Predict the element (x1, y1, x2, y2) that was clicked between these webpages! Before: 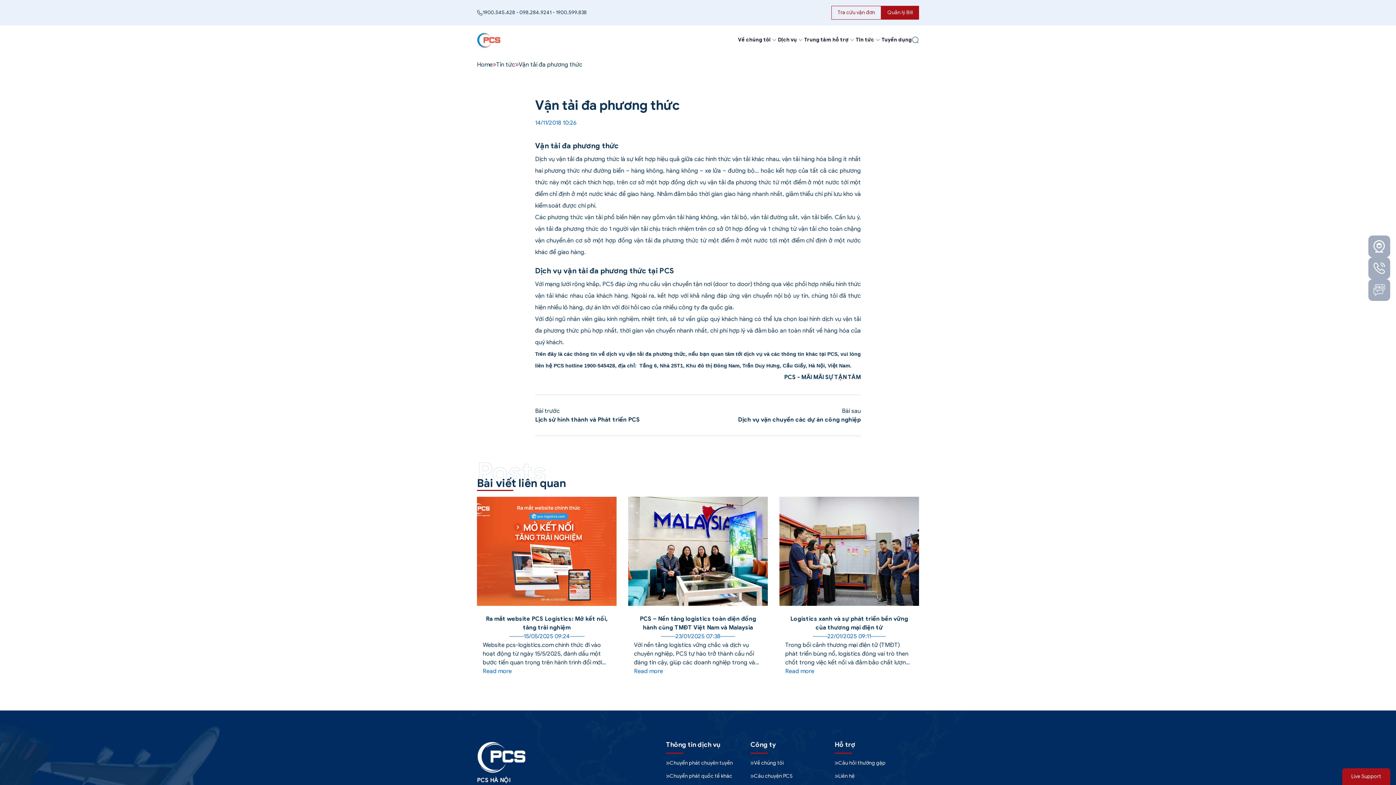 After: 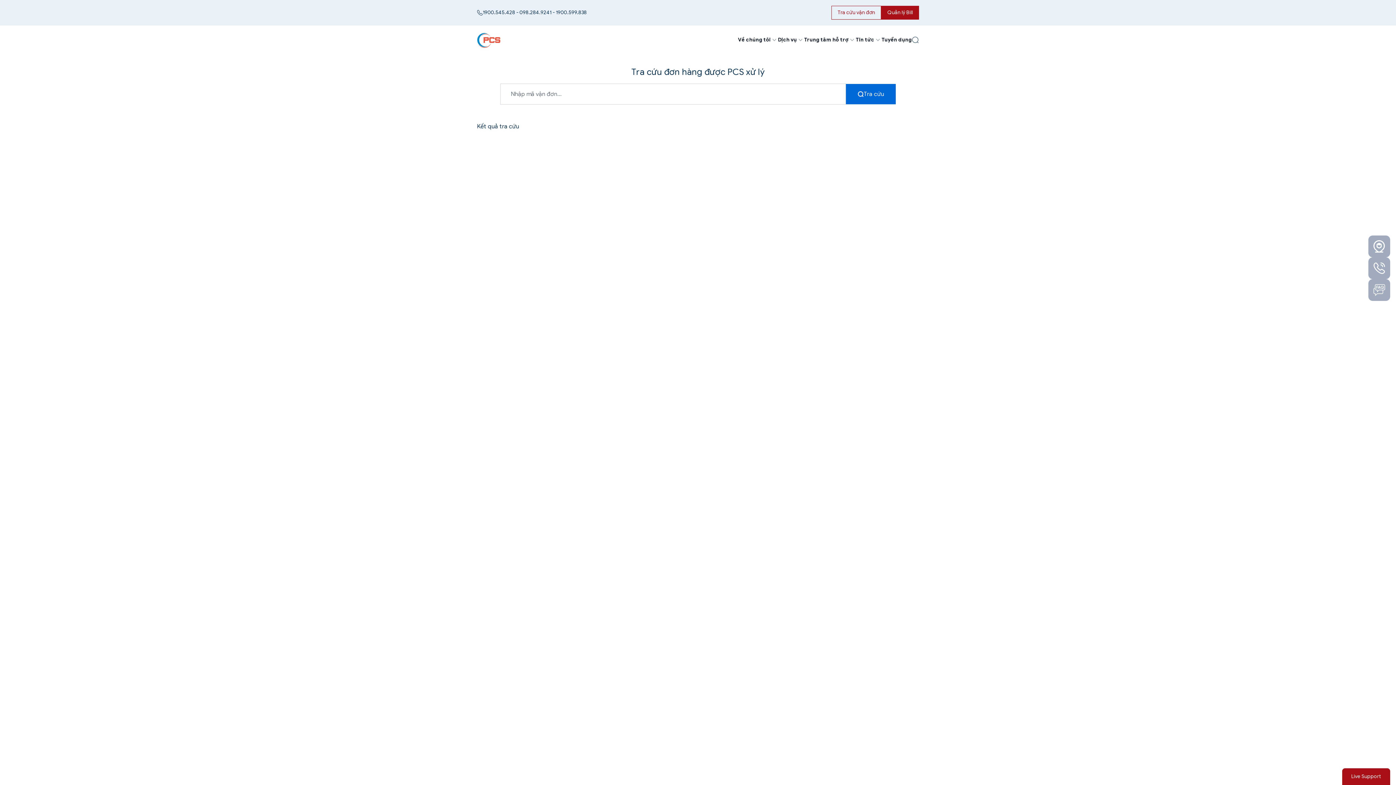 Action: bbox: (1368, 235, 1390, 257)